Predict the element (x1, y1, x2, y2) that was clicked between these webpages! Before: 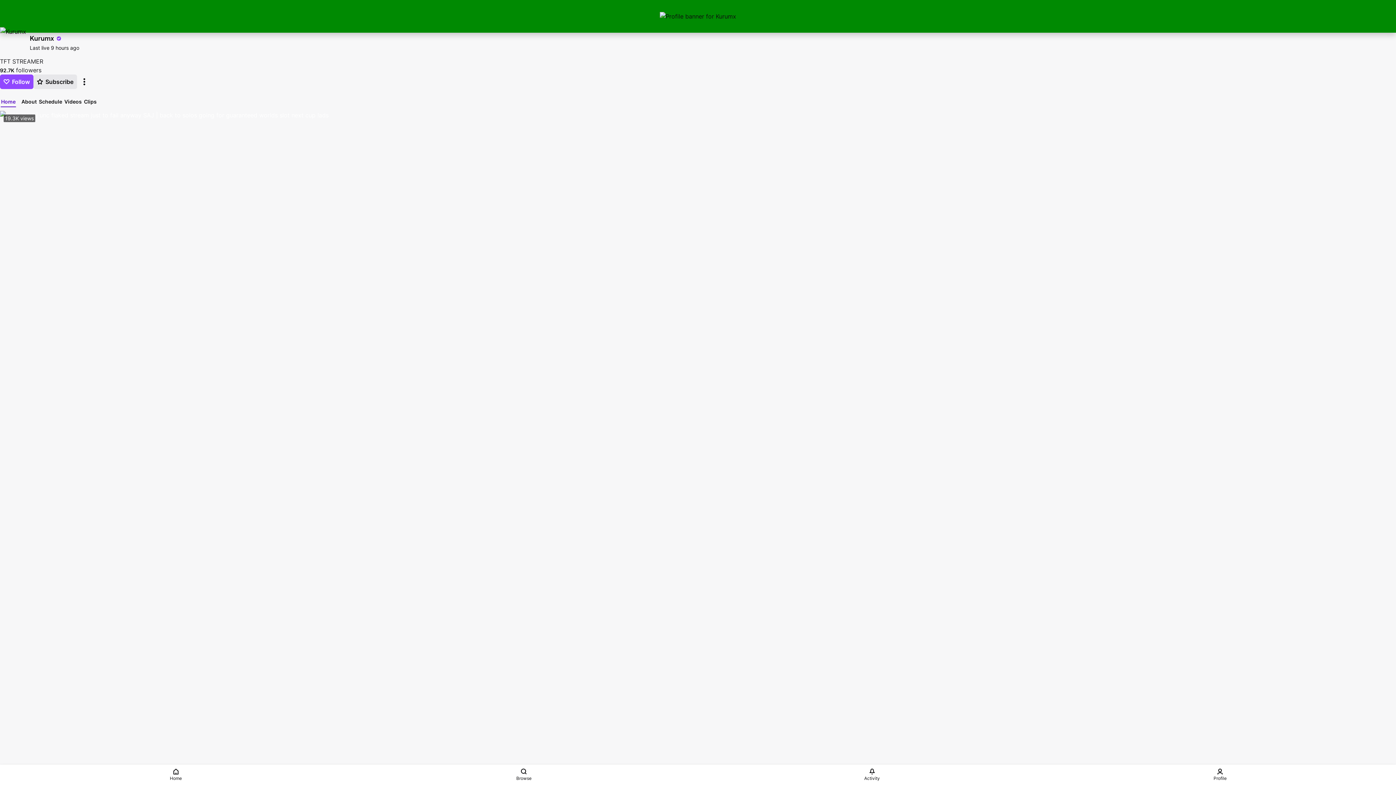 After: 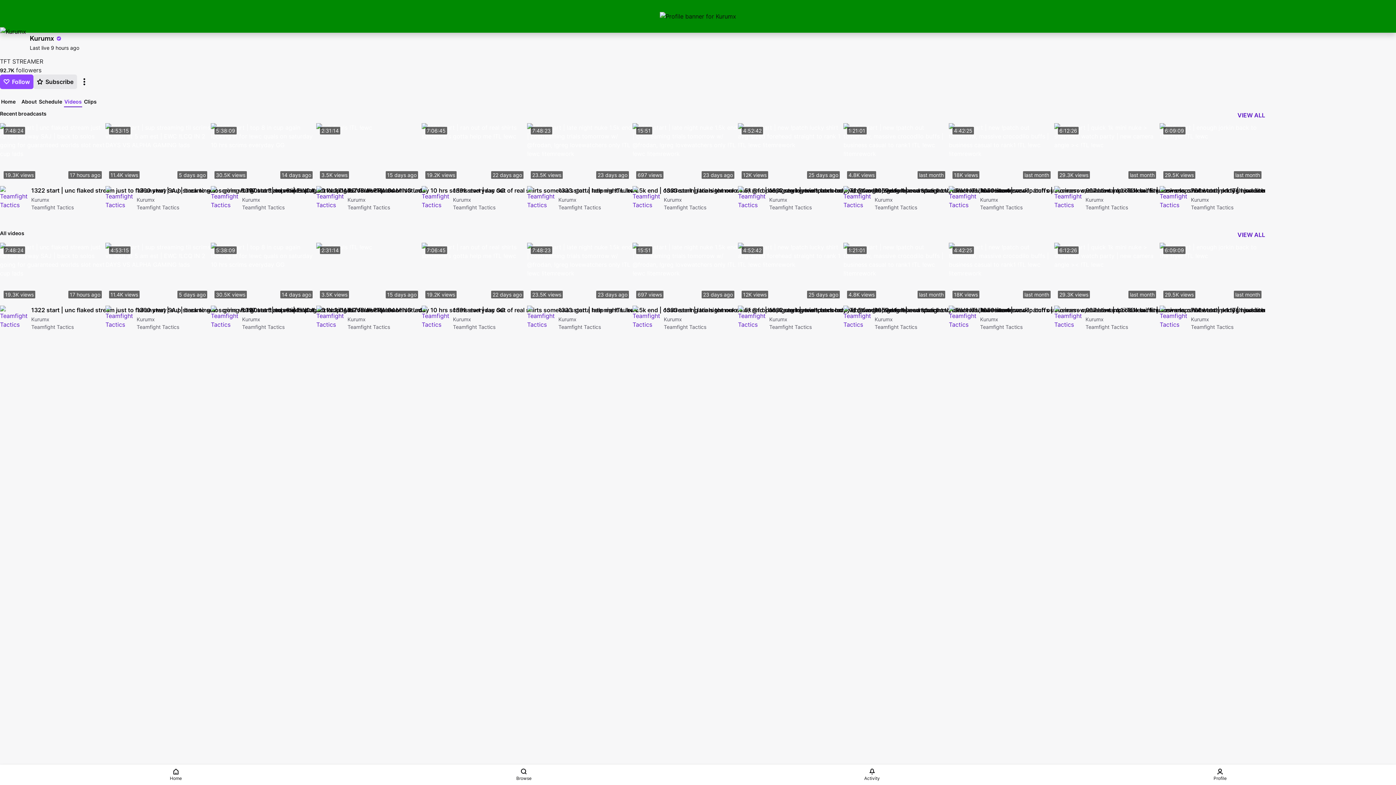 Action: bbox: (64, 97, 82, 105) label: Videos